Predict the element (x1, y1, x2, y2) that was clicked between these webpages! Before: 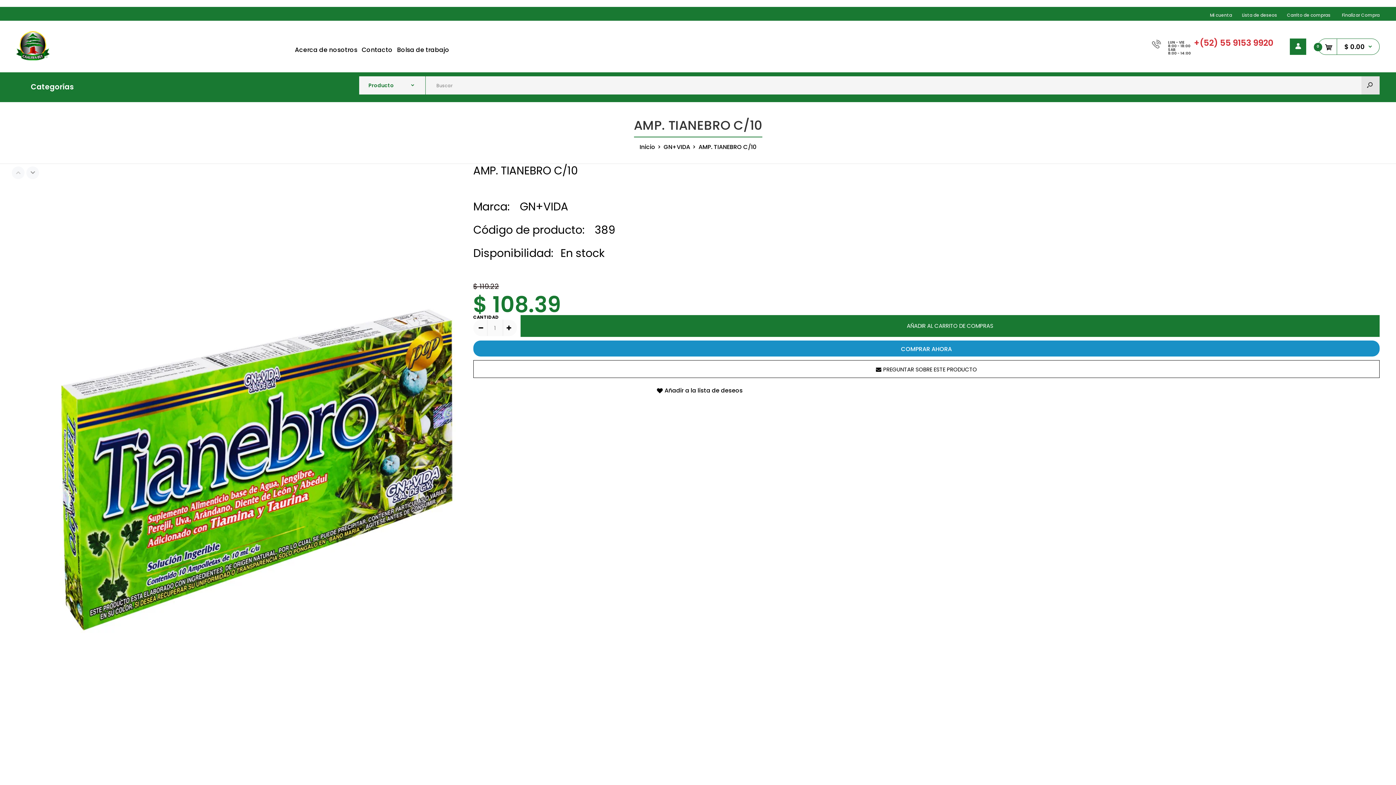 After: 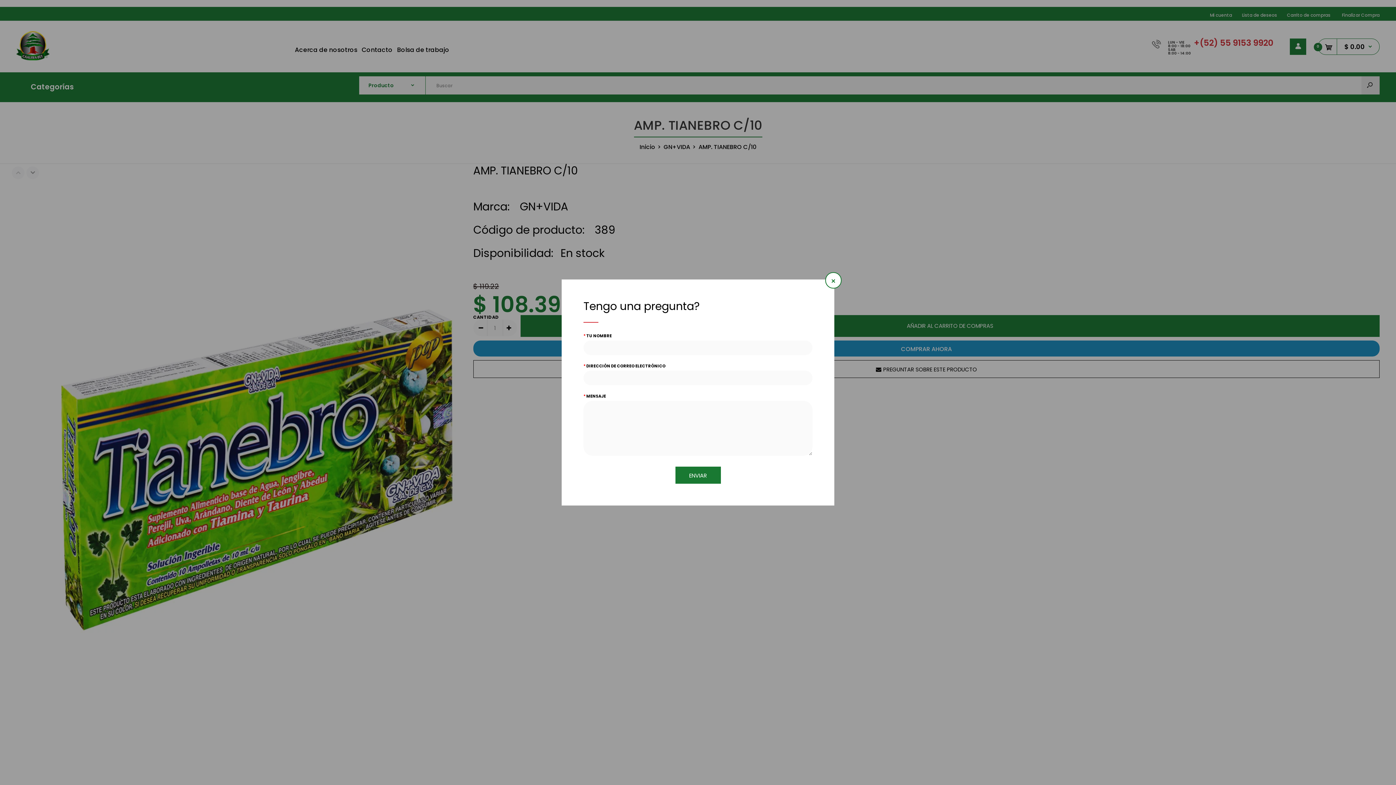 Action: label: PREGUNTAR SOBRE ESTE PRODUCTO bbox: (473, 360, 1379, 378)